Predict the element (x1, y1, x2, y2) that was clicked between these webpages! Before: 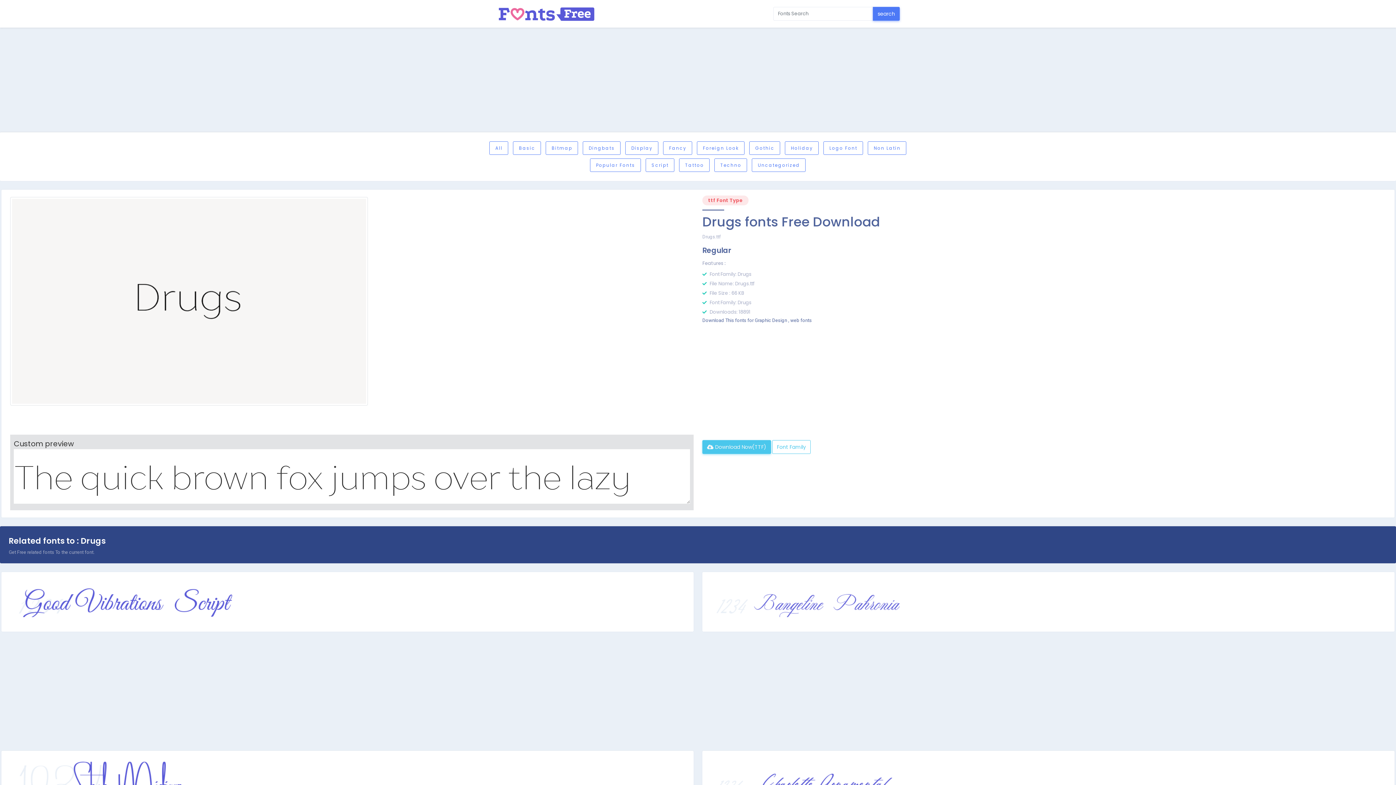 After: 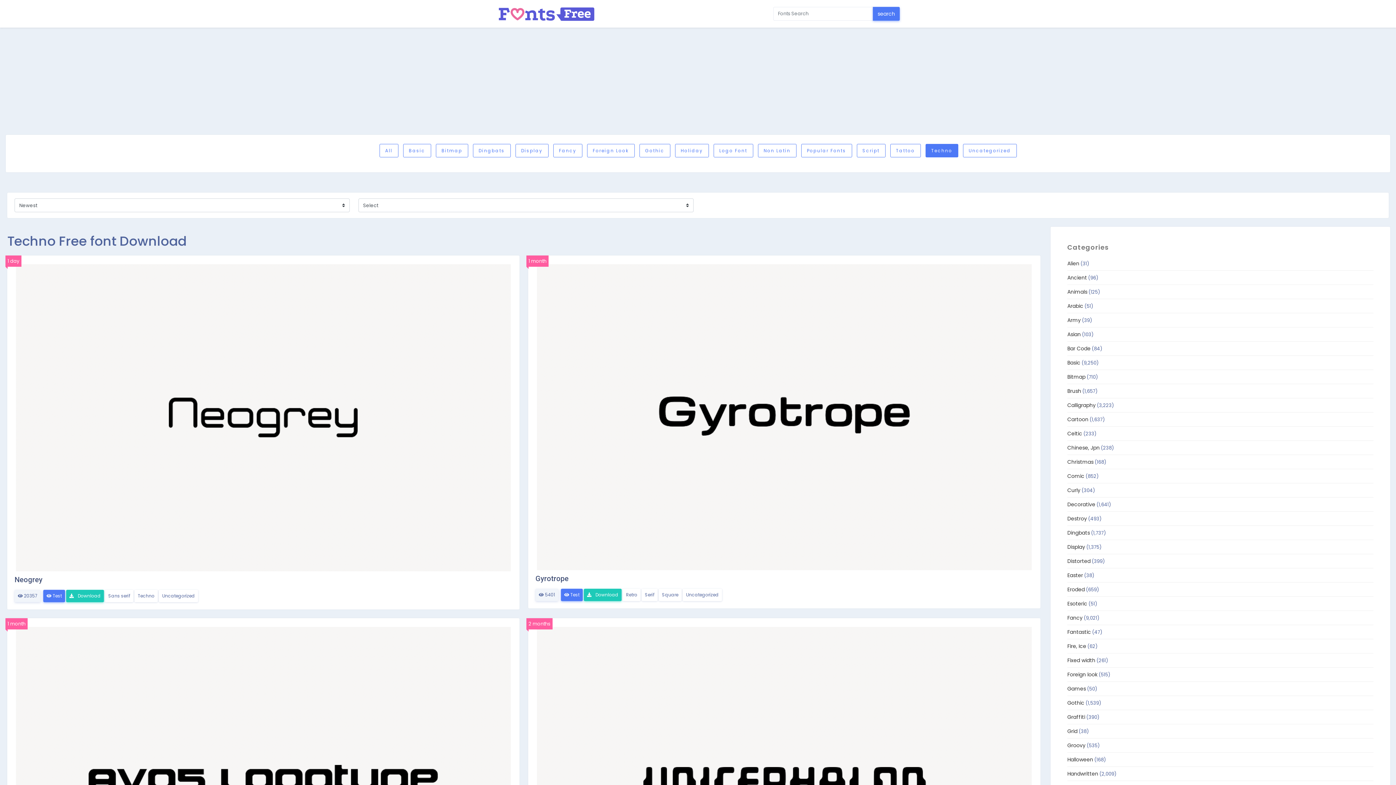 Action: label: Techno bbox: (714, 158, 747, 172)